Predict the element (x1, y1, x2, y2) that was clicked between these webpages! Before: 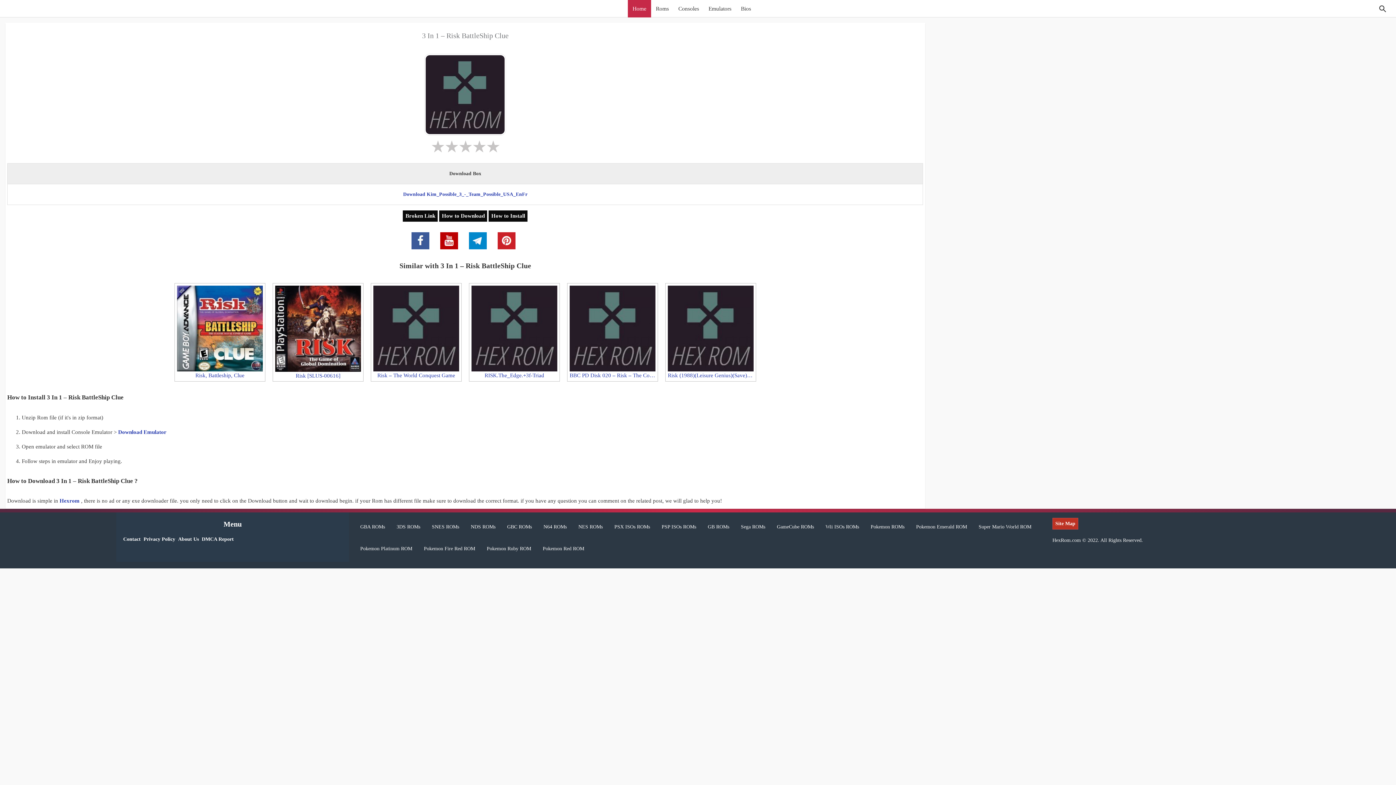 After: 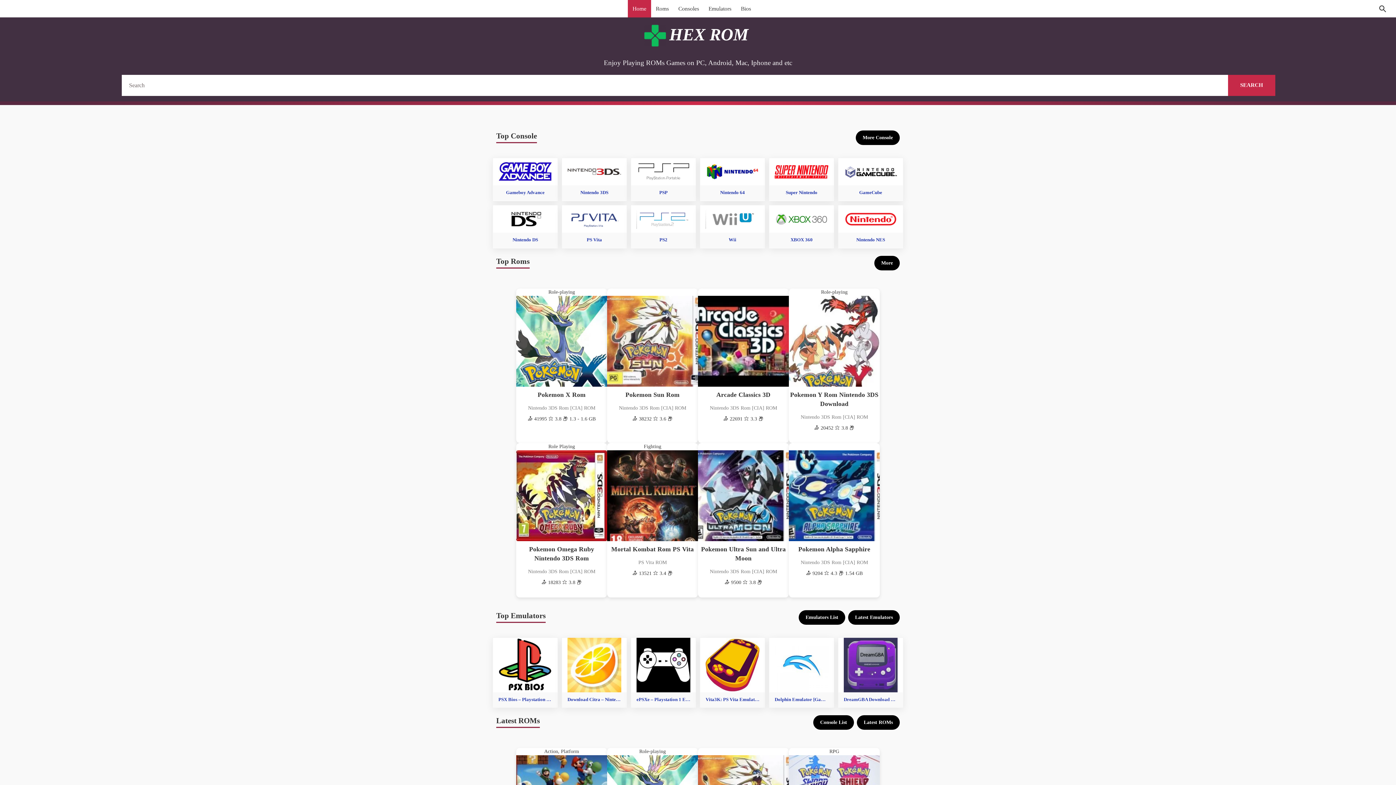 Action: bbox: (628, 0, 651, 17) label: Home